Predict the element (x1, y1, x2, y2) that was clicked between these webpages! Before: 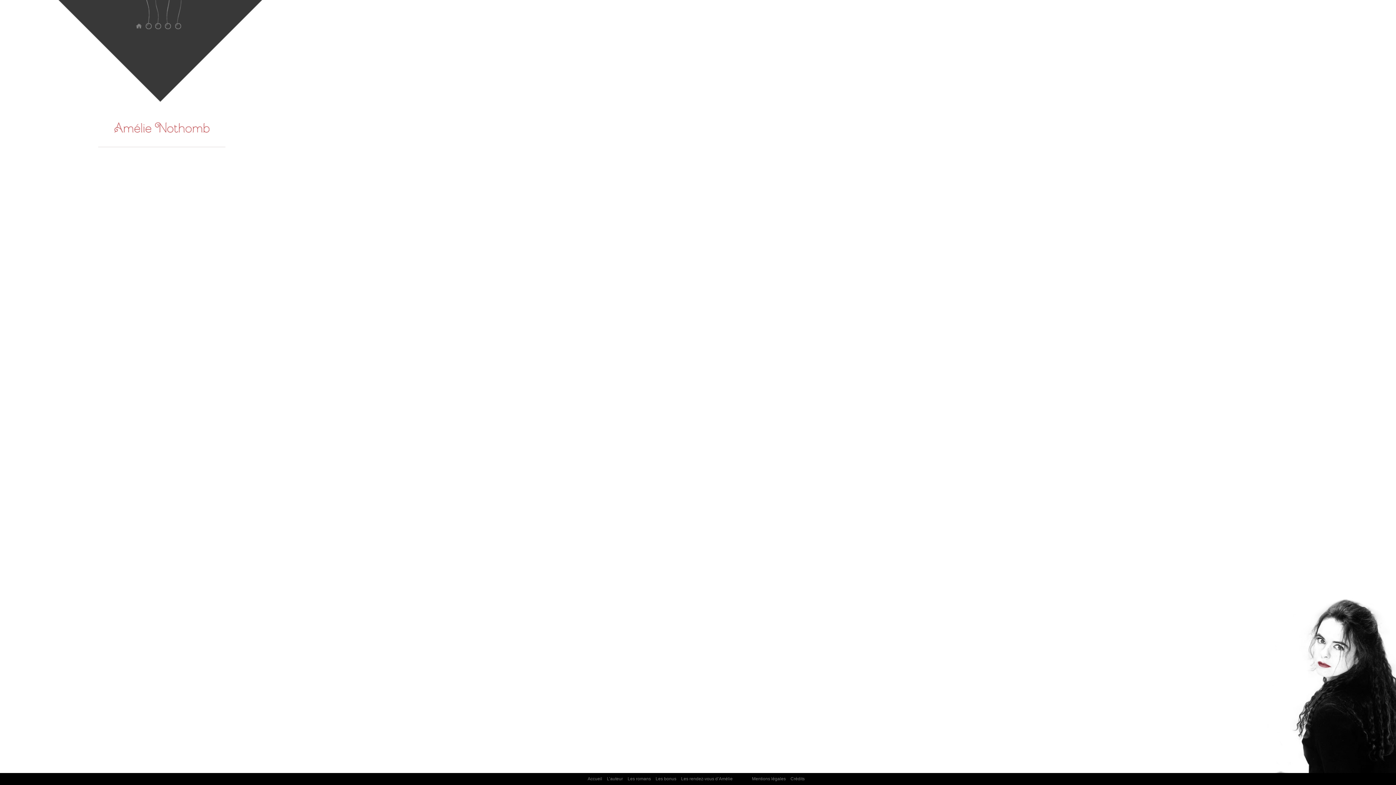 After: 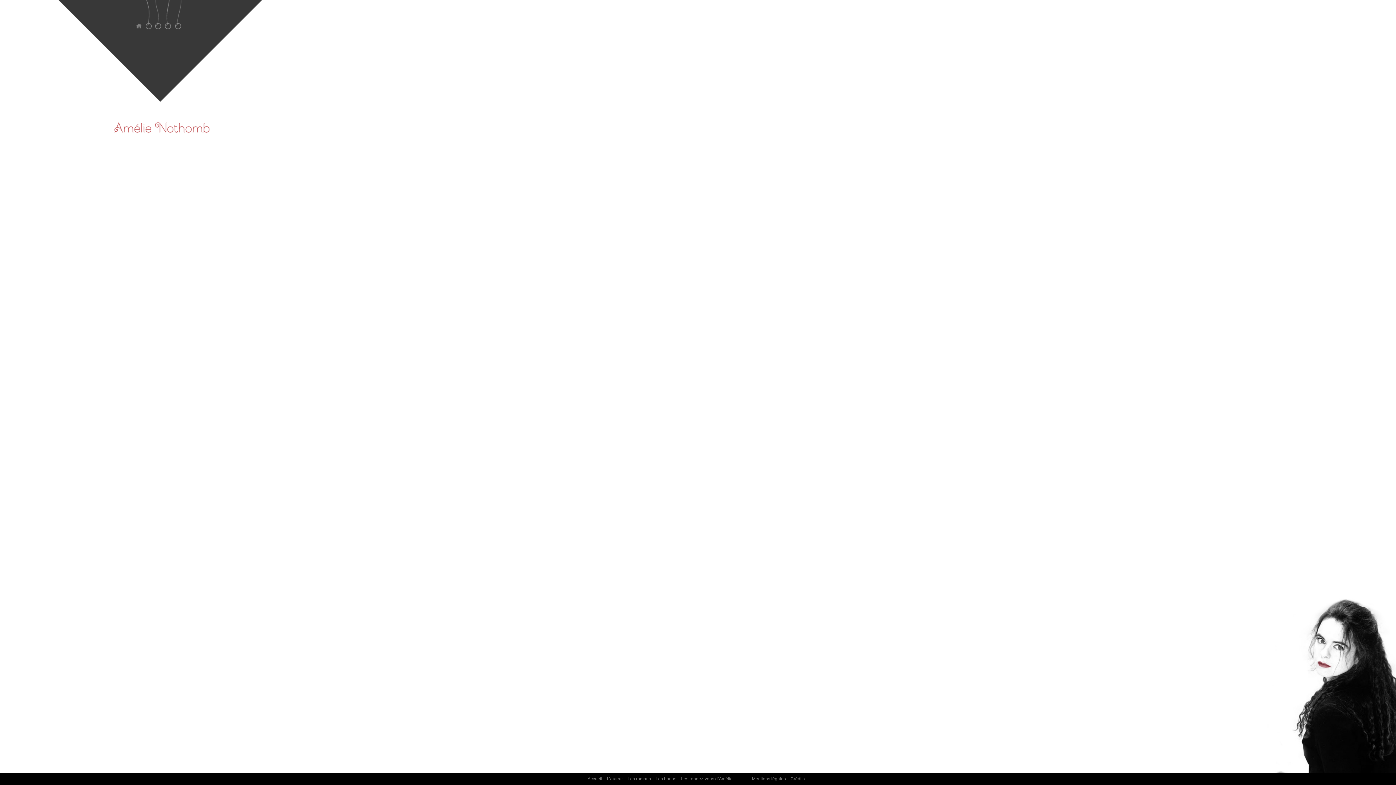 Action: label: L’auteur bbox: (607, 775, 623, 783)